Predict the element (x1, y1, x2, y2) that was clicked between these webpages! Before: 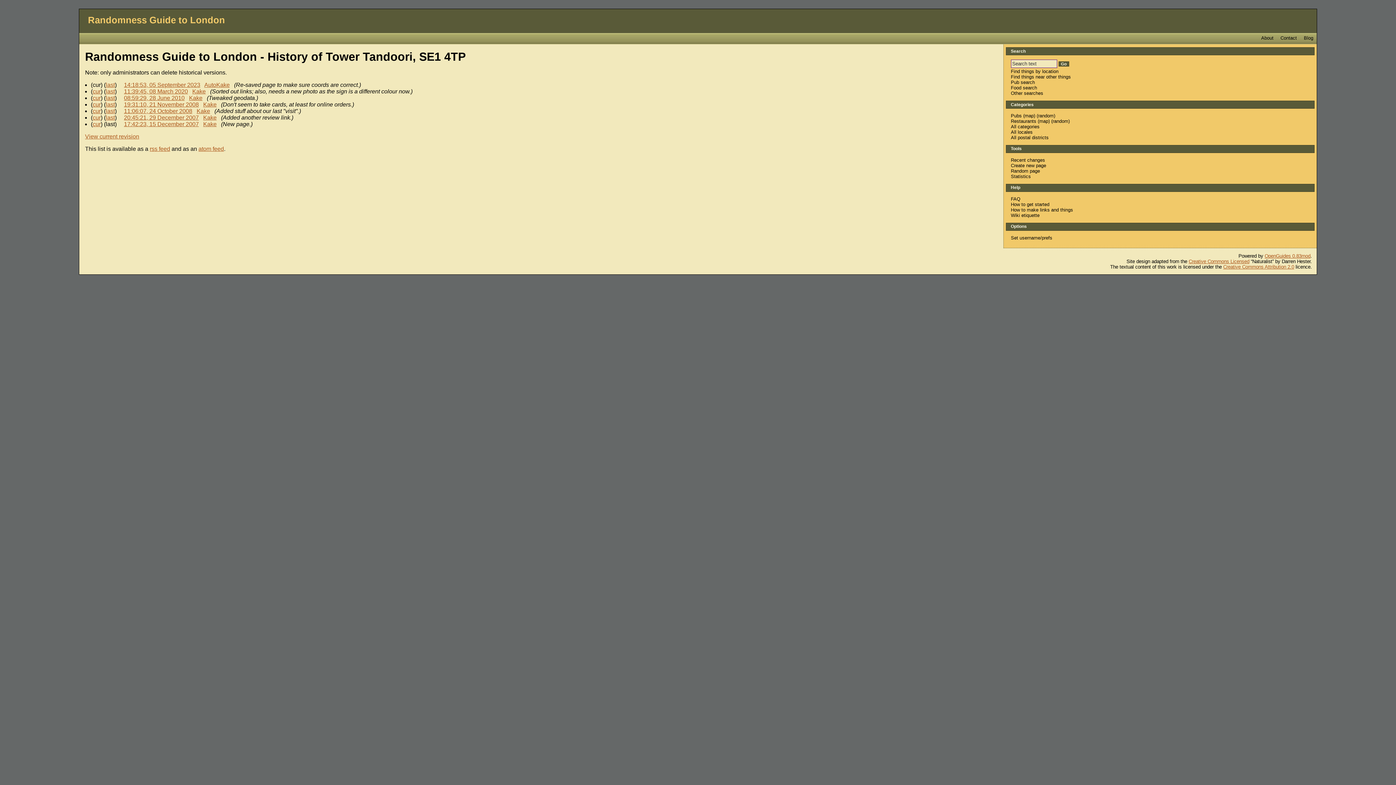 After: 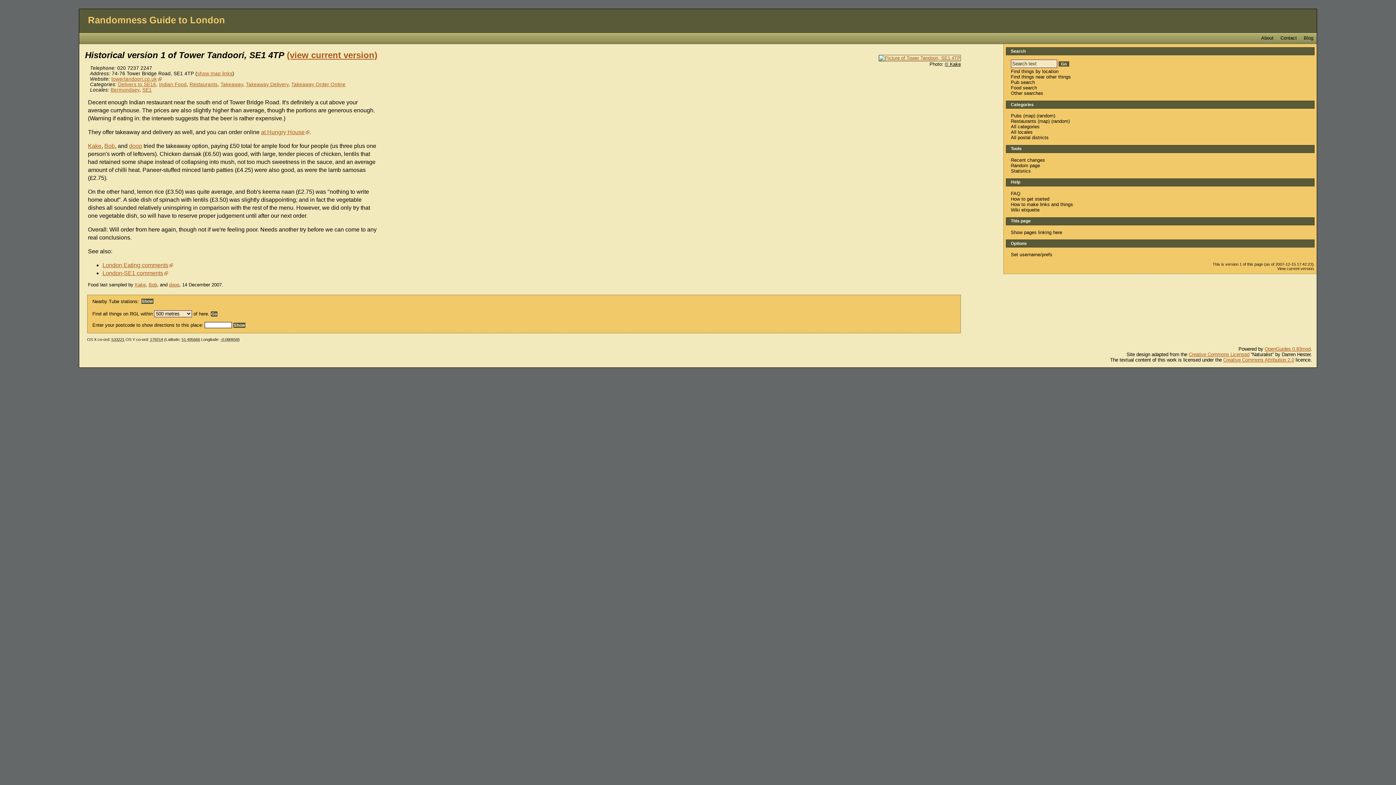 Action: label: 17:42:23, 15 December 2007 bbox: (123, 121, 198, 127)